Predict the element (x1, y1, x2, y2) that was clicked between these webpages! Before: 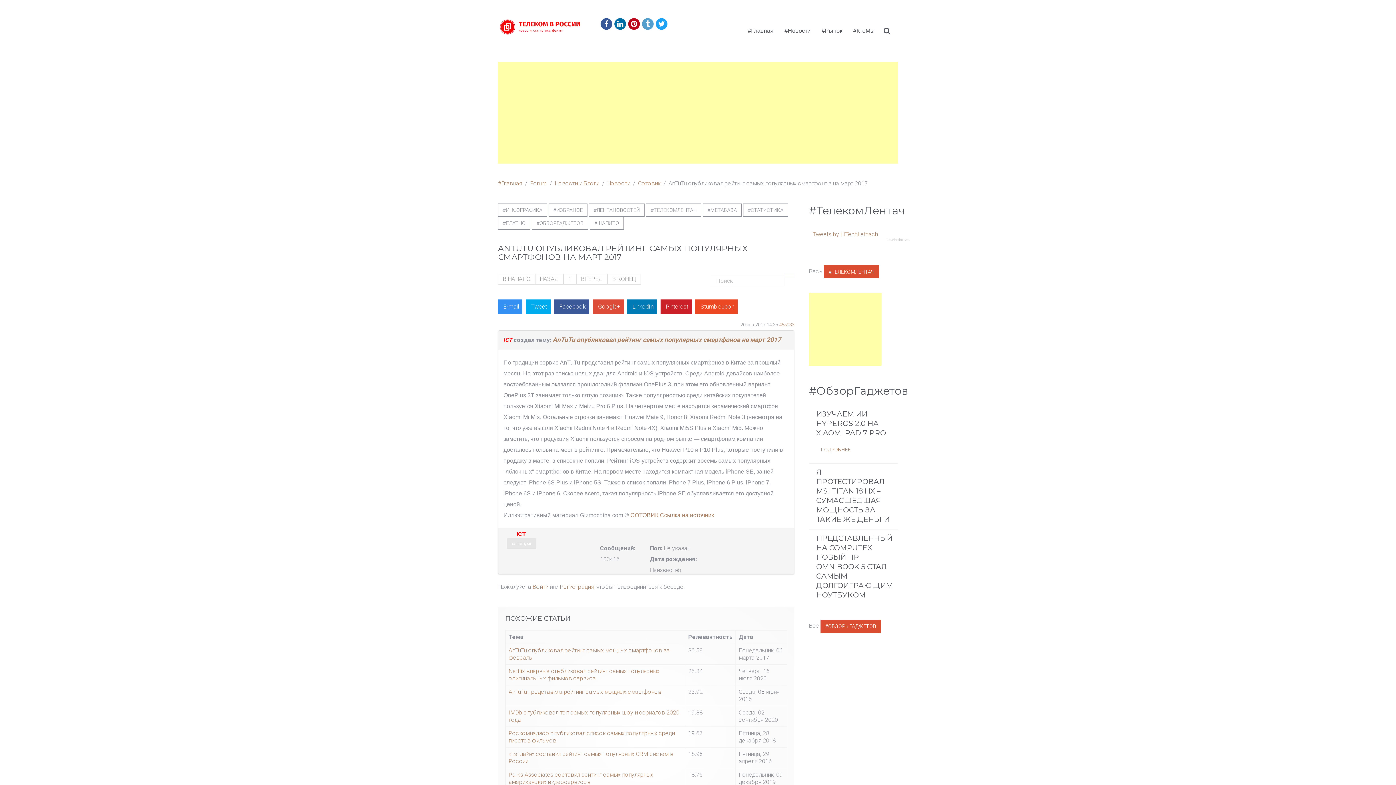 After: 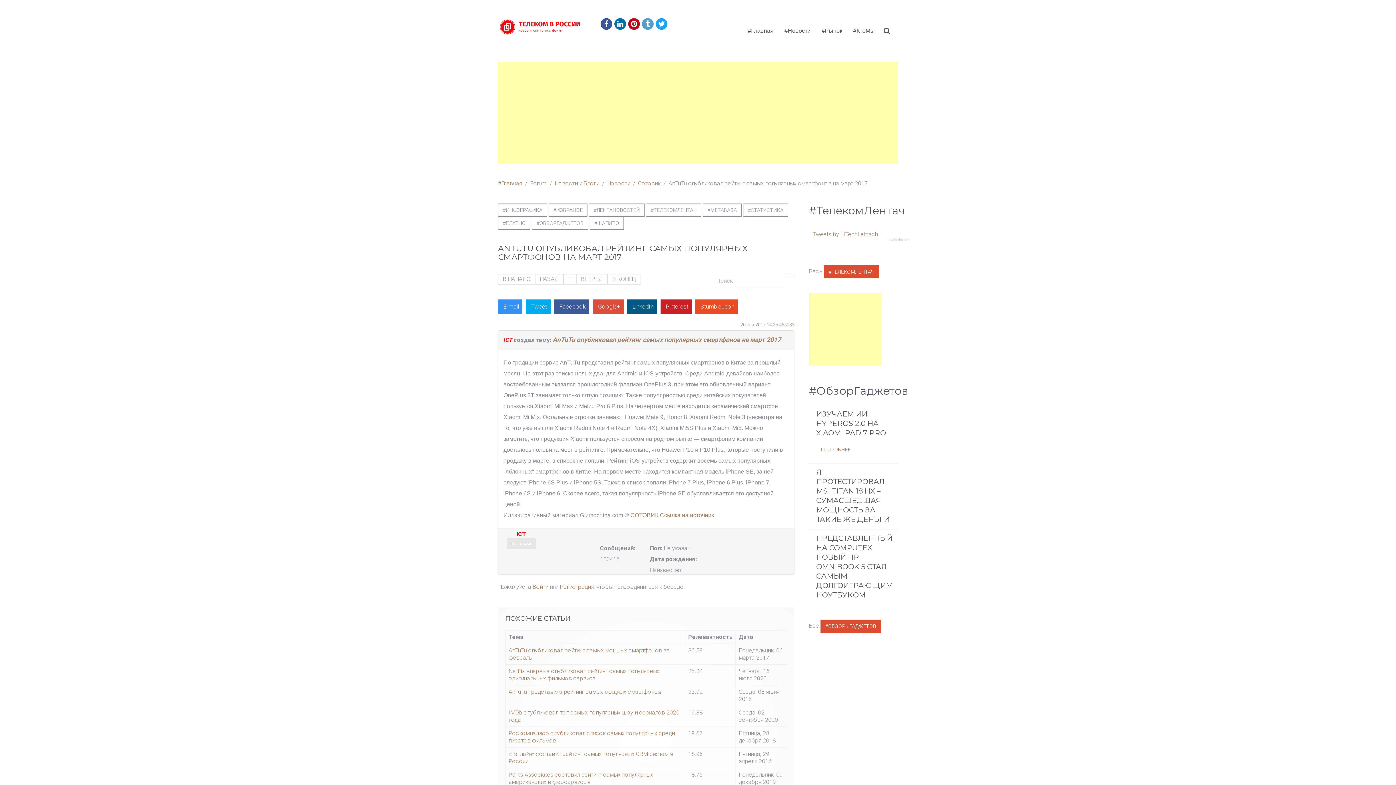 Action: label: LinkedIn bbox: (627, 299, 657, 314)